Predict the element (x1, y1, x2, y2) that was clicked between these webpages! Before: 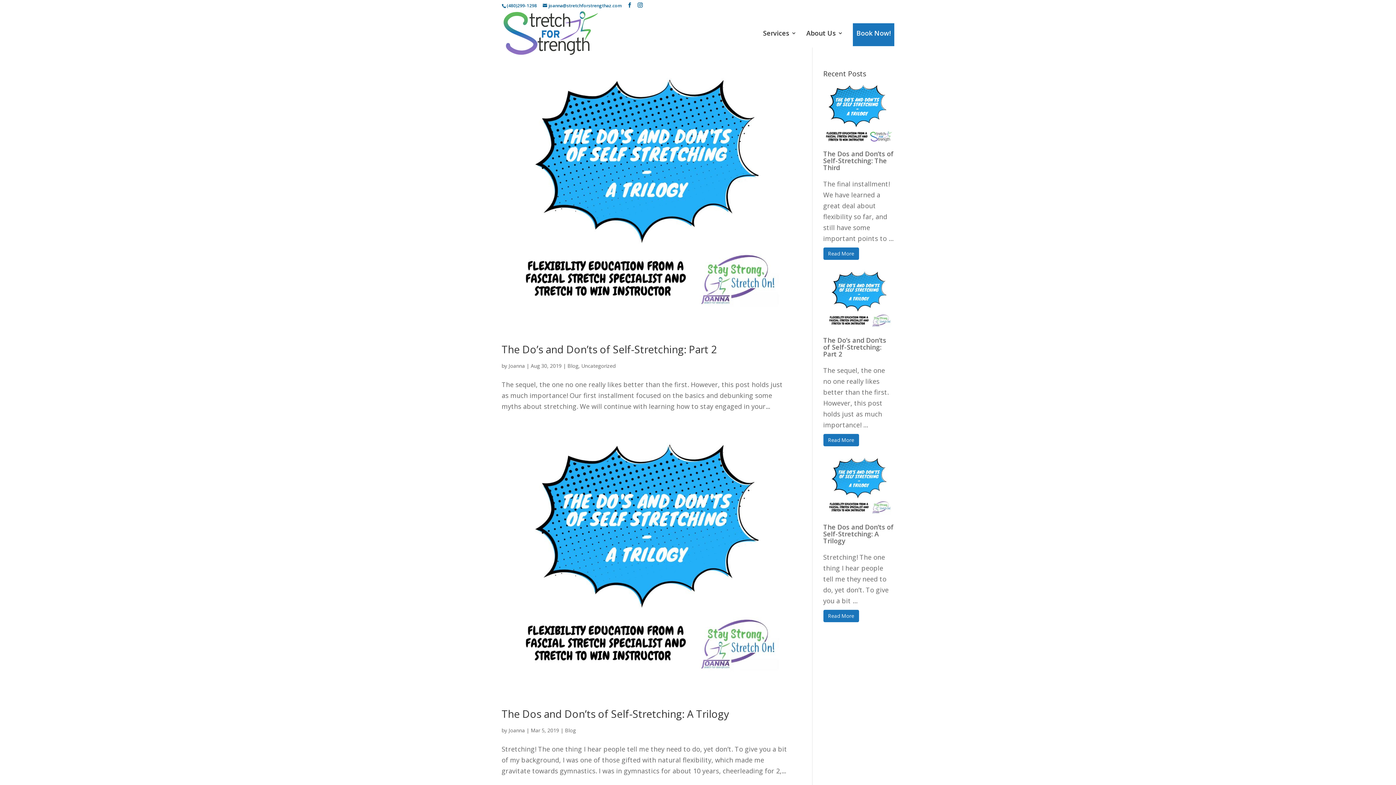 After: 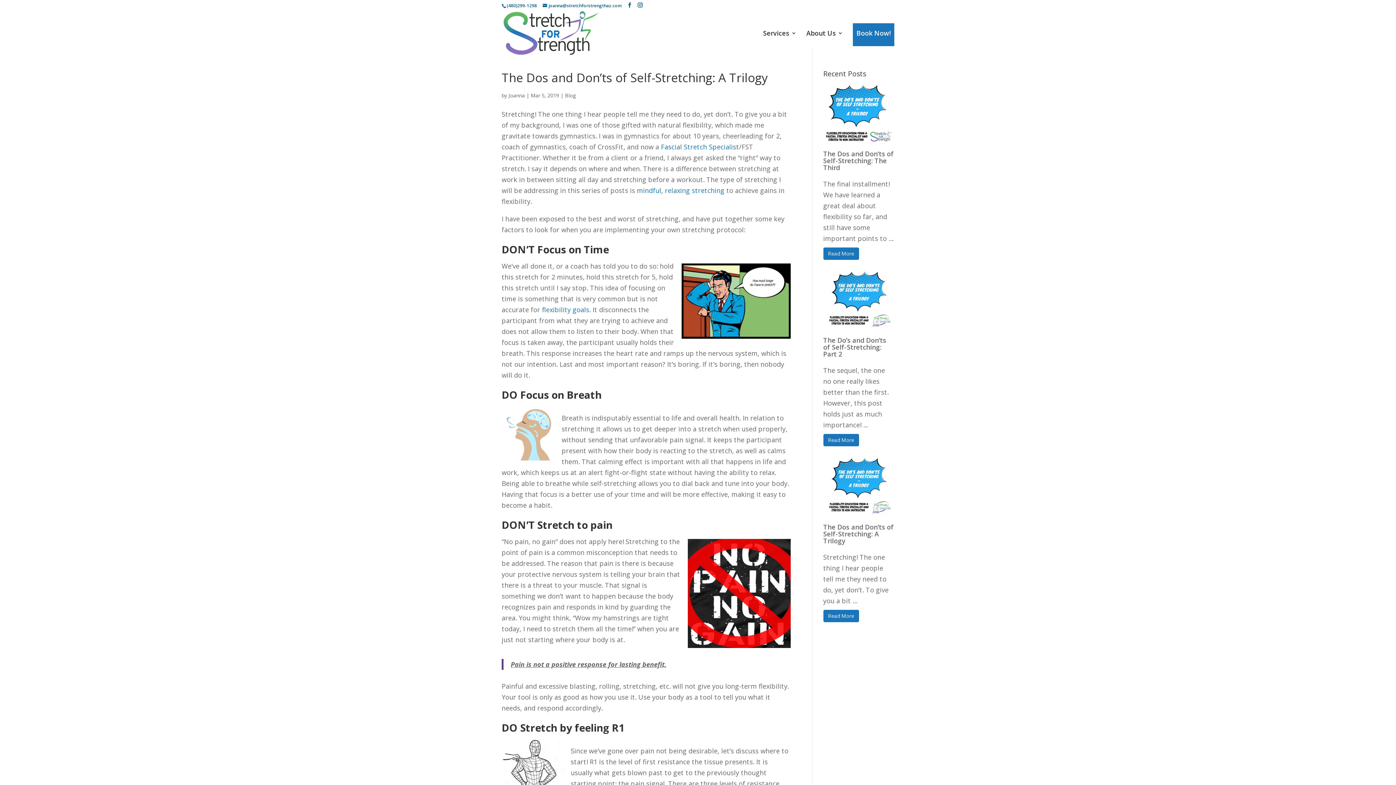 Action: bbox: (823, 484, 894, 493)